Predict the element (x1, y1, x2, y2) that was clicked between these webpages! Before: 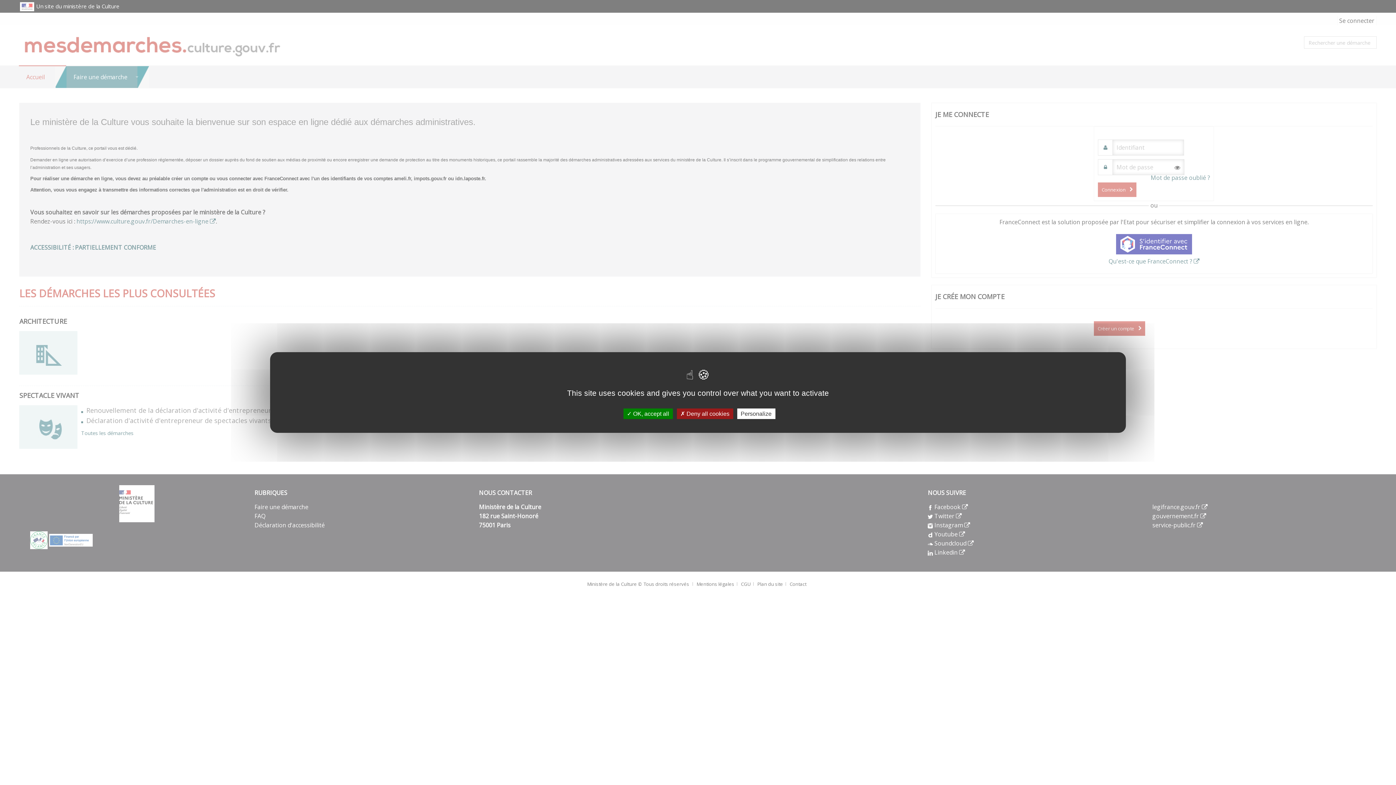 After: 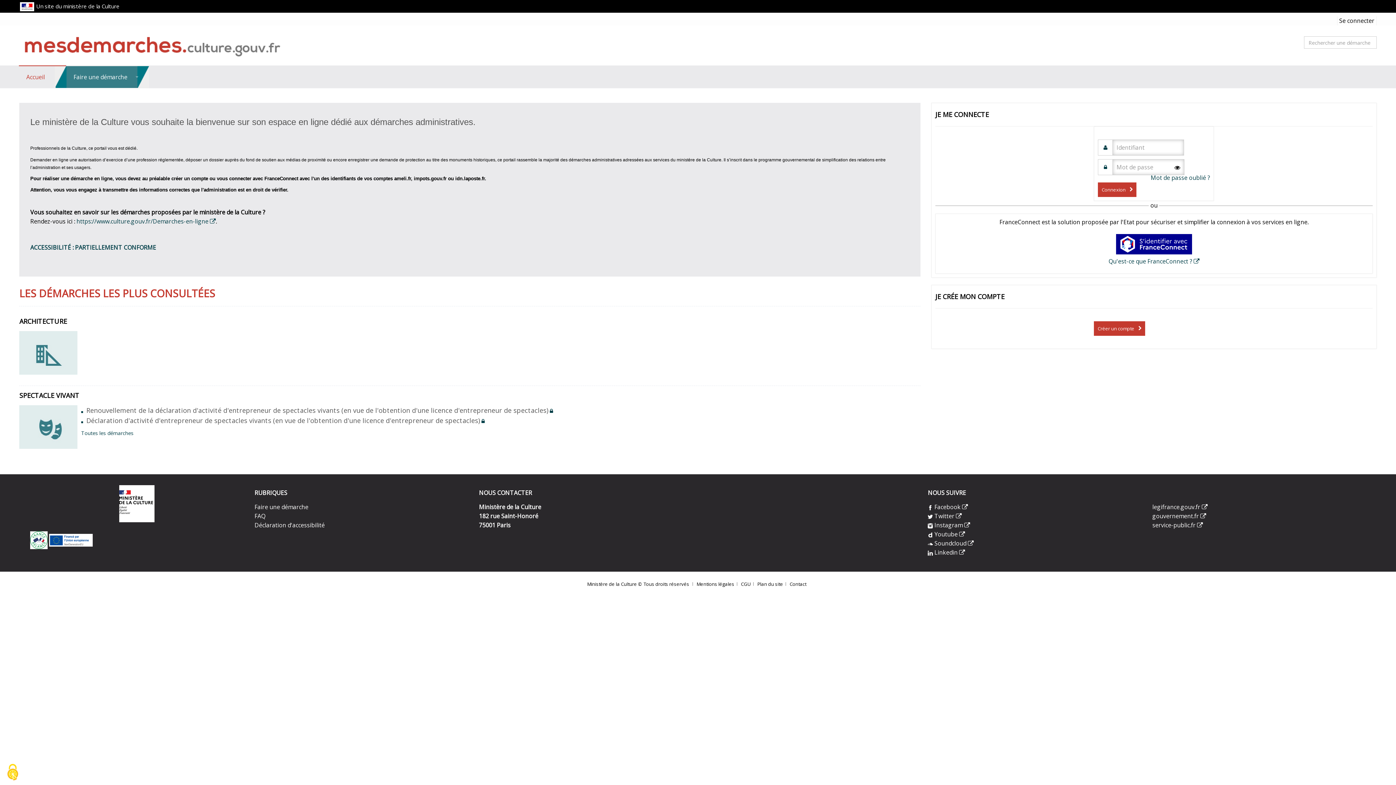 Action: bbox: (676, 408, 733, 419) label:  Deny all cookies